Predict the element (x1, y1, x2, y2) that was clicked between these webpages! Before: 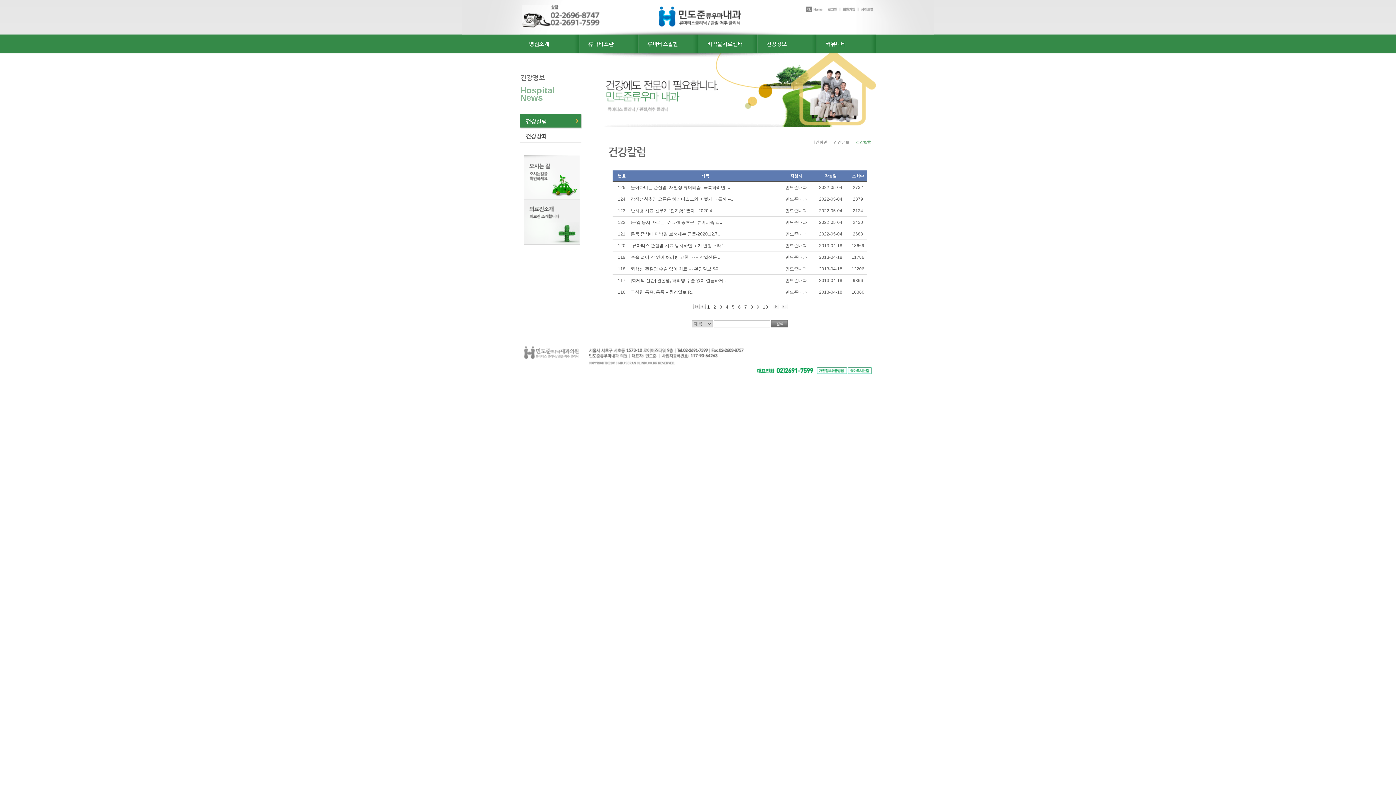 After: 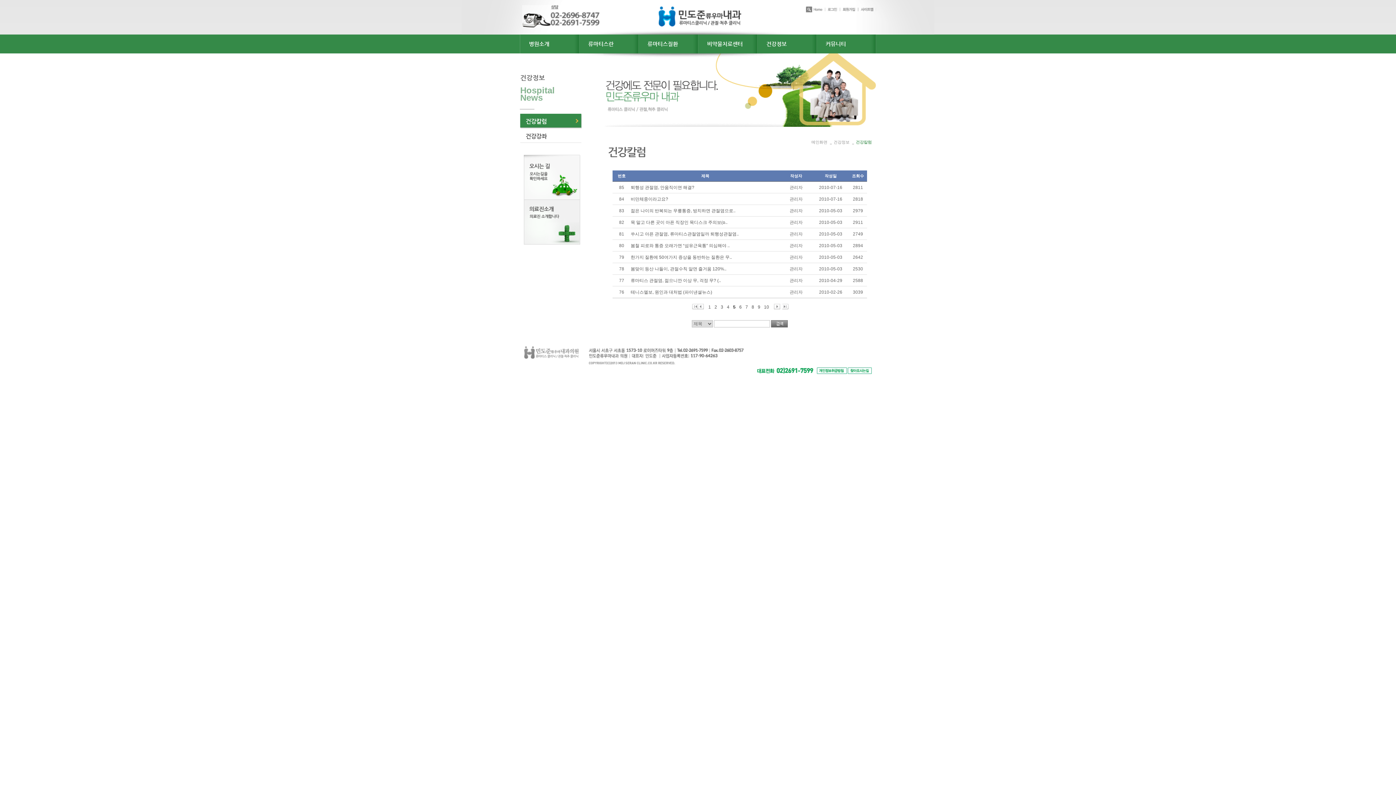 Action: label: 5 bbox: (730, 304, 736, 309)